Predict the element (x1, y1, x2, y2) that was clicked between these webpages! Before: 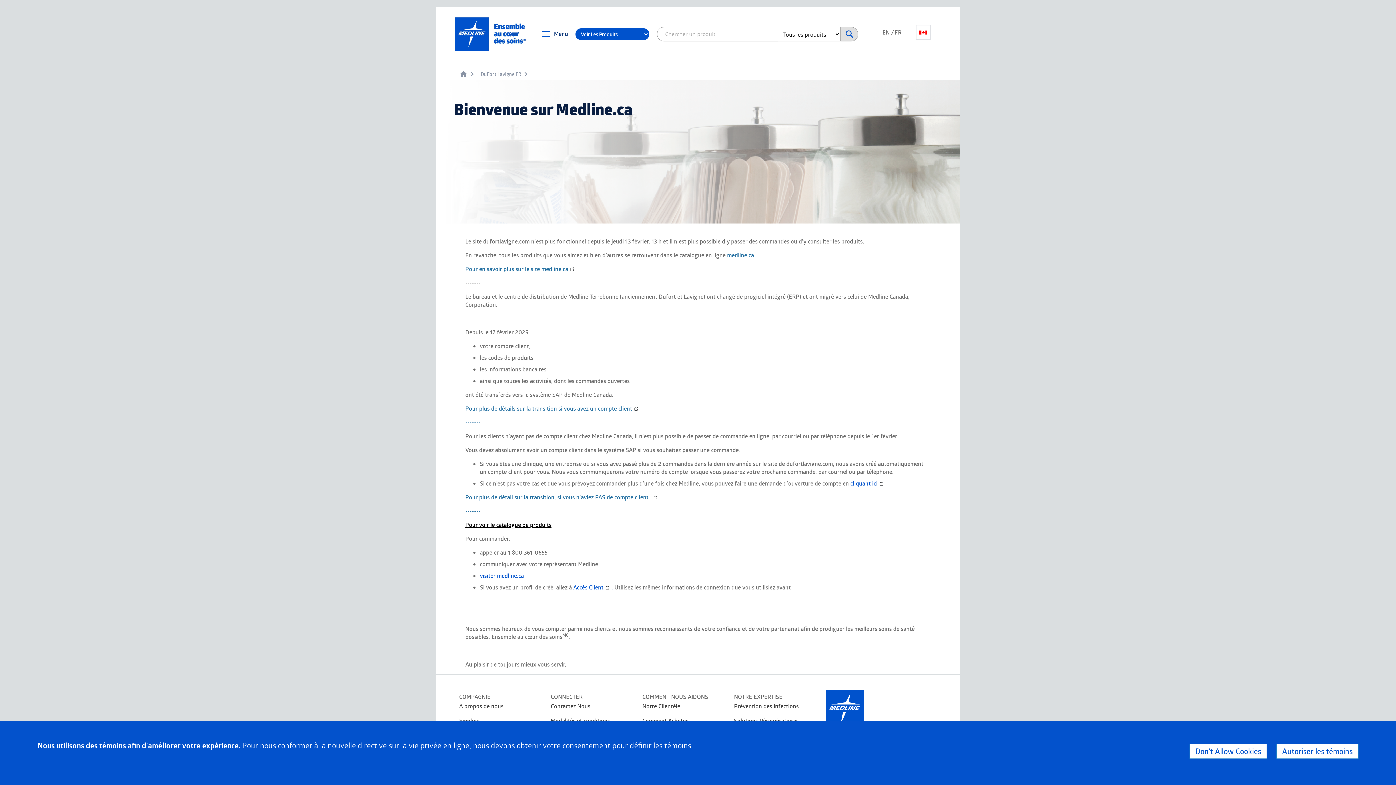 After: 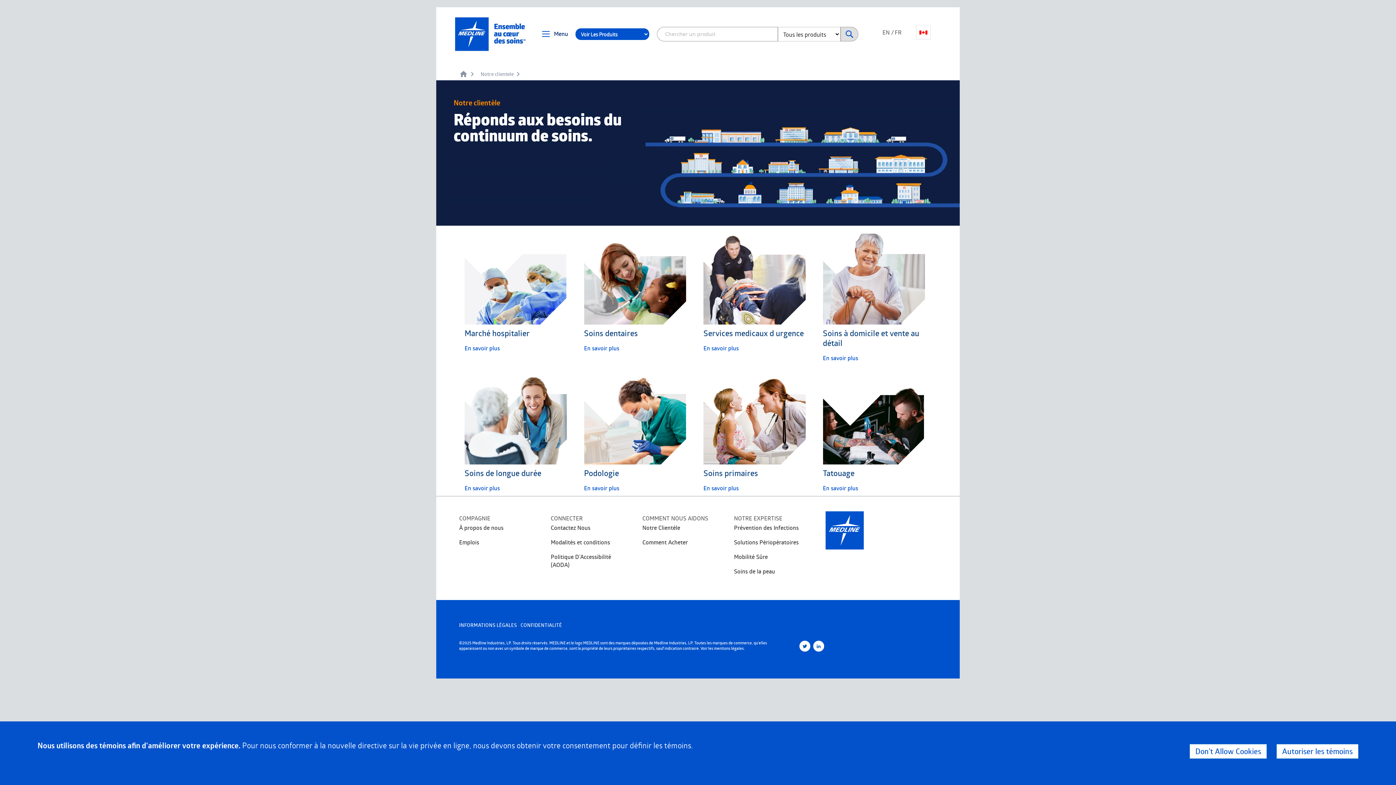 Action: bbox: (642, 701, 723, 712) label: Notre Clientéle